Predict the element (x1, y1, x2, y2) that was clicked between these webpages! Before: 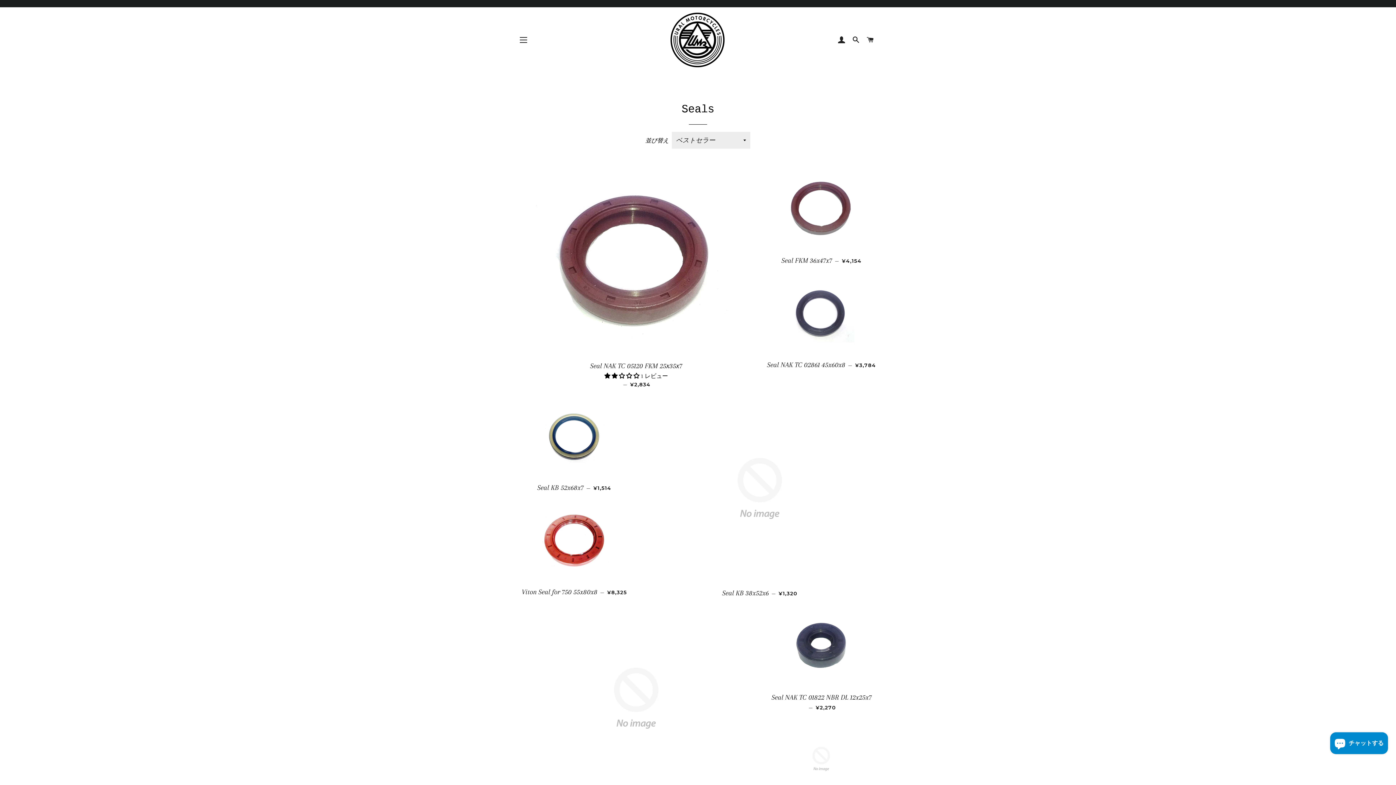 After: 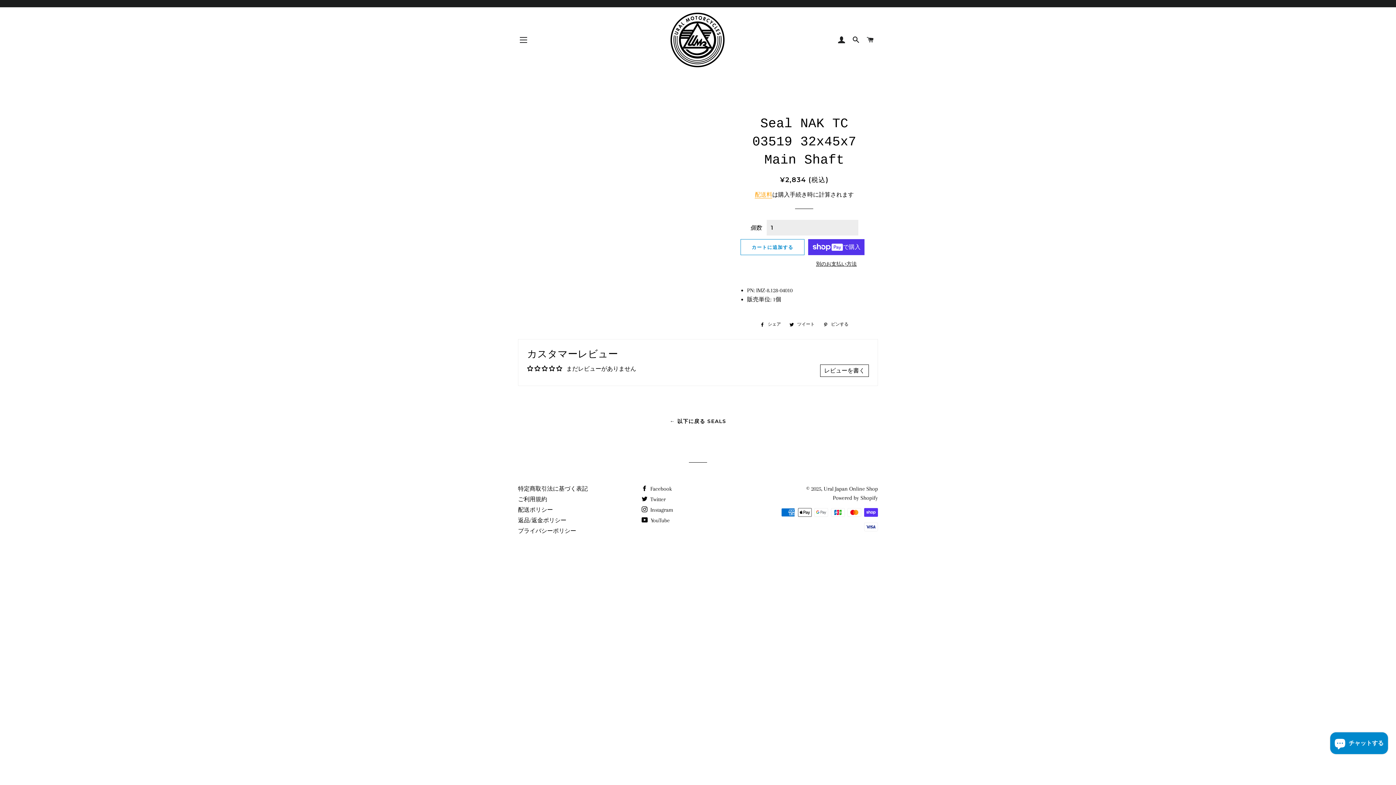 Action: bbox: (765, 717, 877, 801)